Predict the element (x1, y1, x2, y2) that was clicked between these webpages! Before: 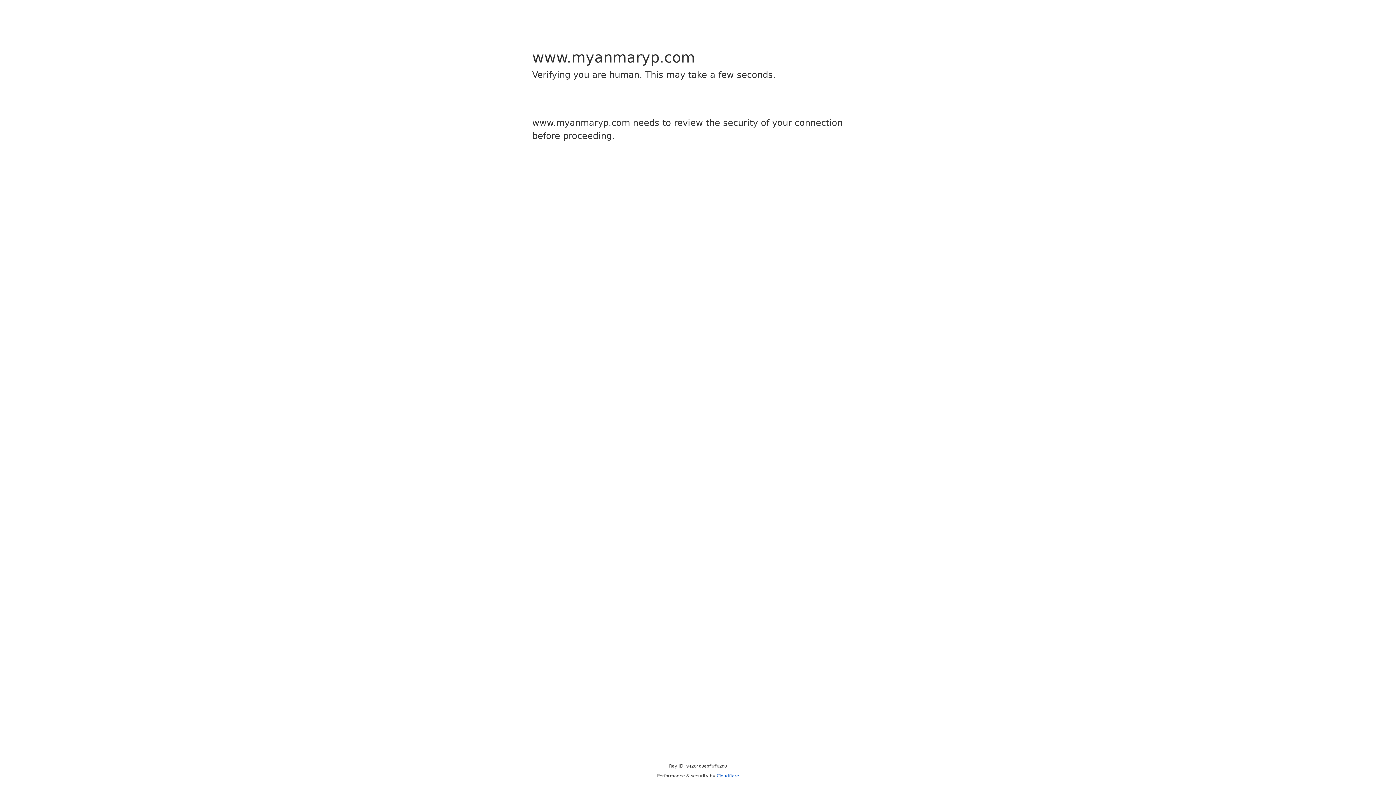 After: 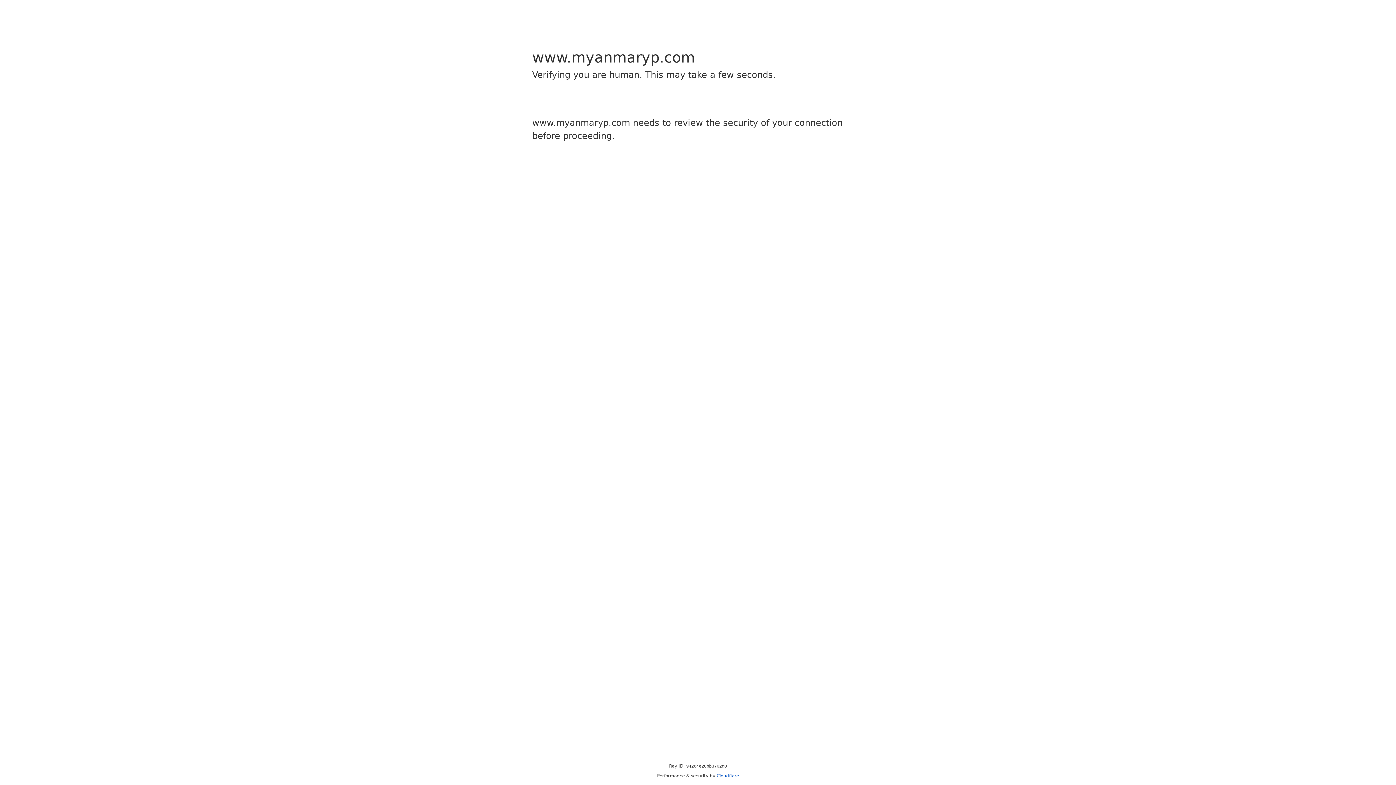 Action: bbox: (716, 773, 739, 778) label: Cloudflare